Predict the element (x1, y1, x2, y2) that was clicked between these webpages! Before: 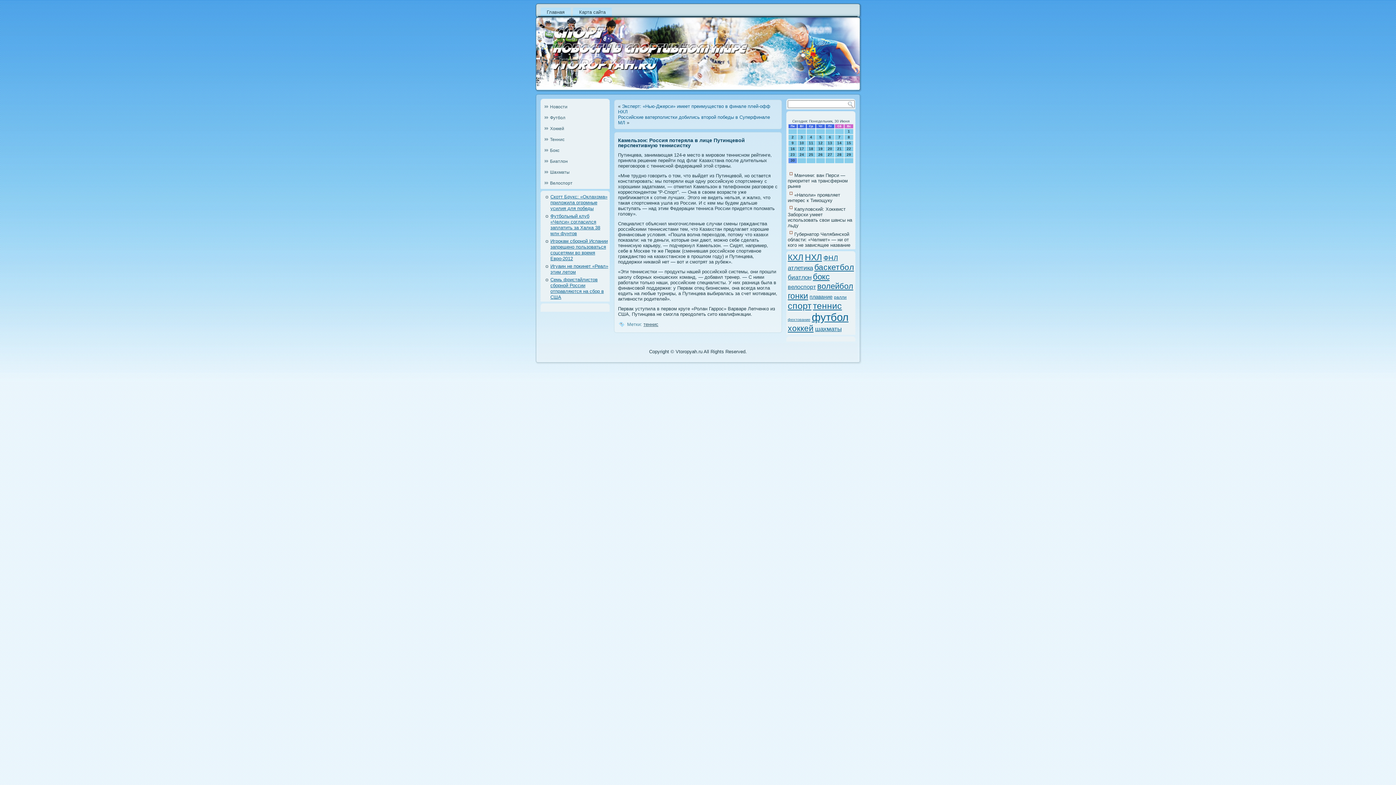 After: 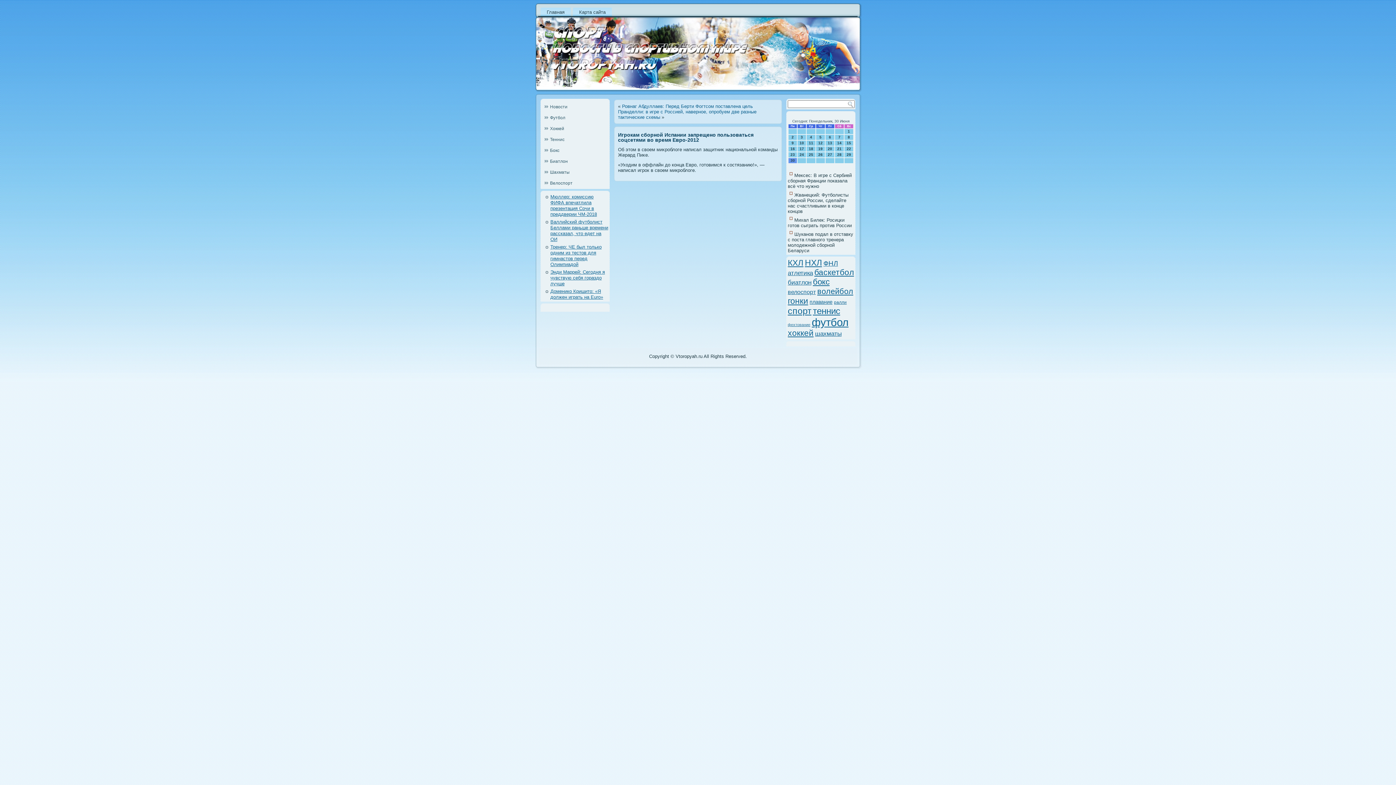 Action: bbox: (550, 238, 608, 261) label: Игрокам сборной Испании запрещено пользоваться соцсетями во время Евро-2012